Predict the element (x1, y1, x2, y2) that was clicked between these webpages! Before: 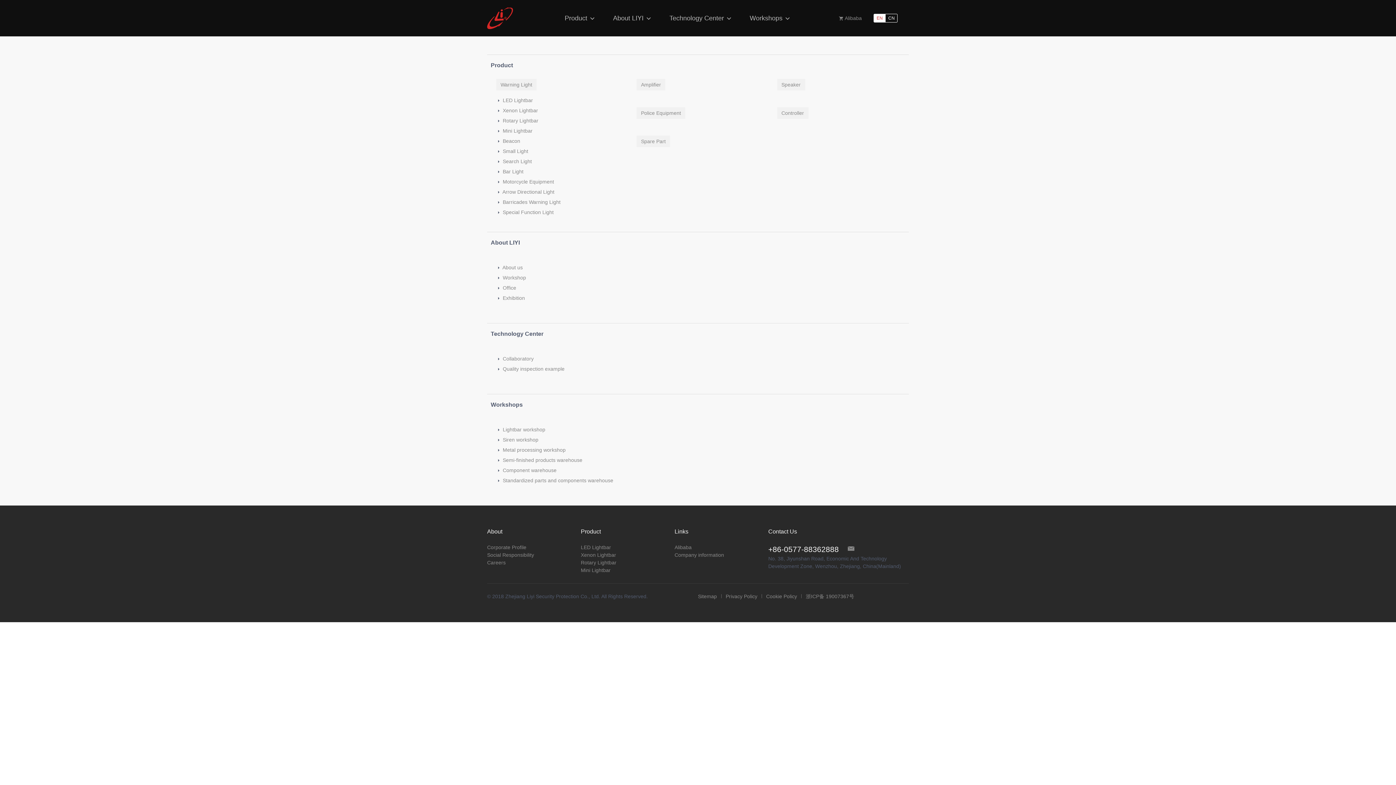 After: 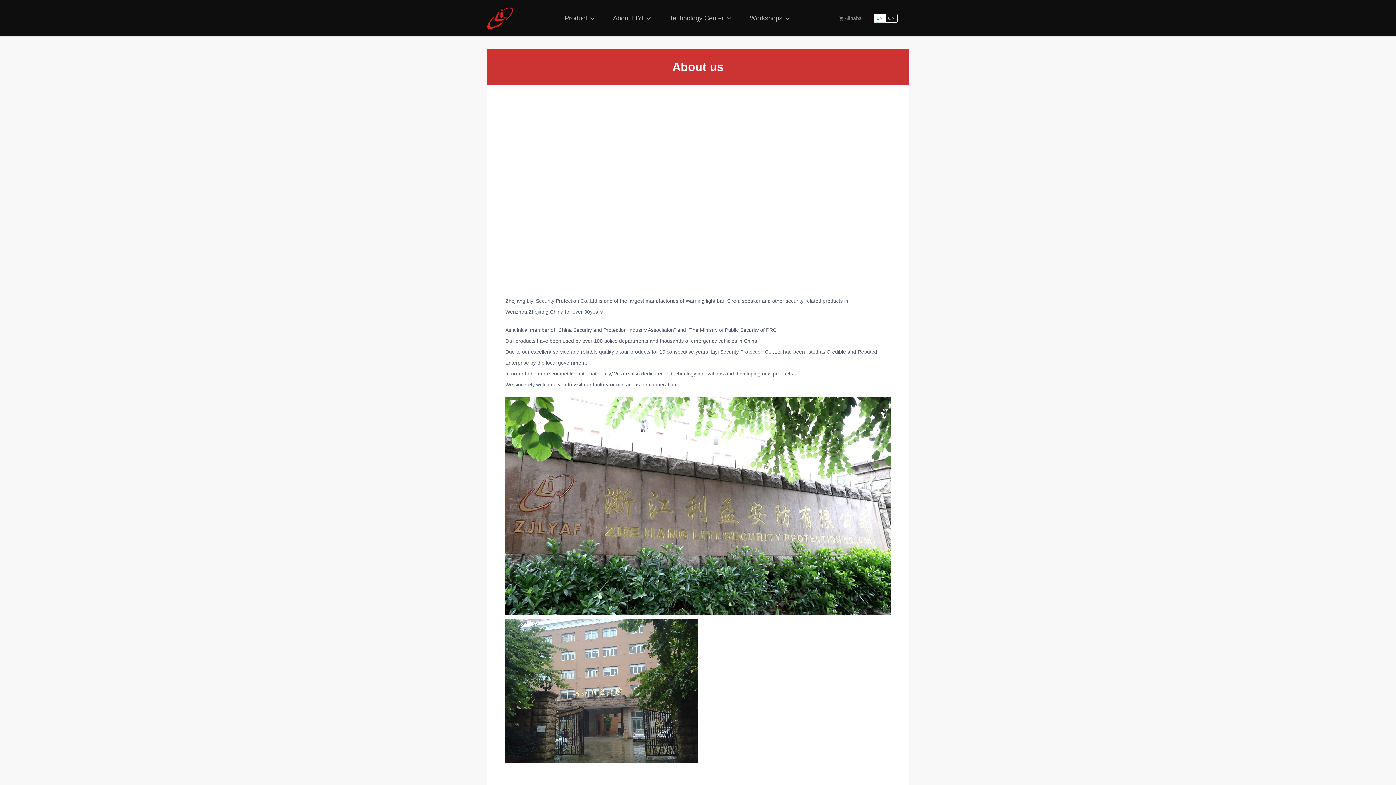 Action: bbox: (502, 264, 522, 270) label: About us